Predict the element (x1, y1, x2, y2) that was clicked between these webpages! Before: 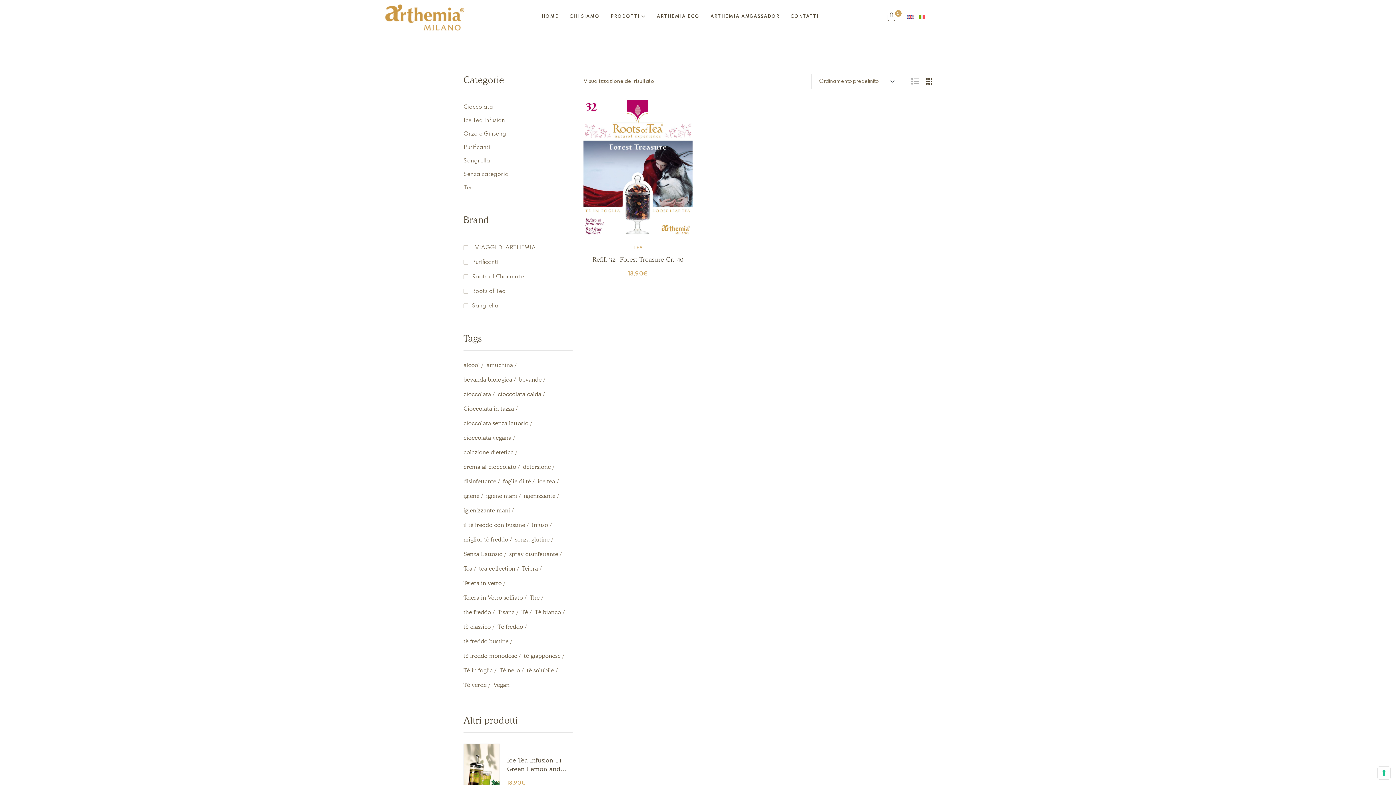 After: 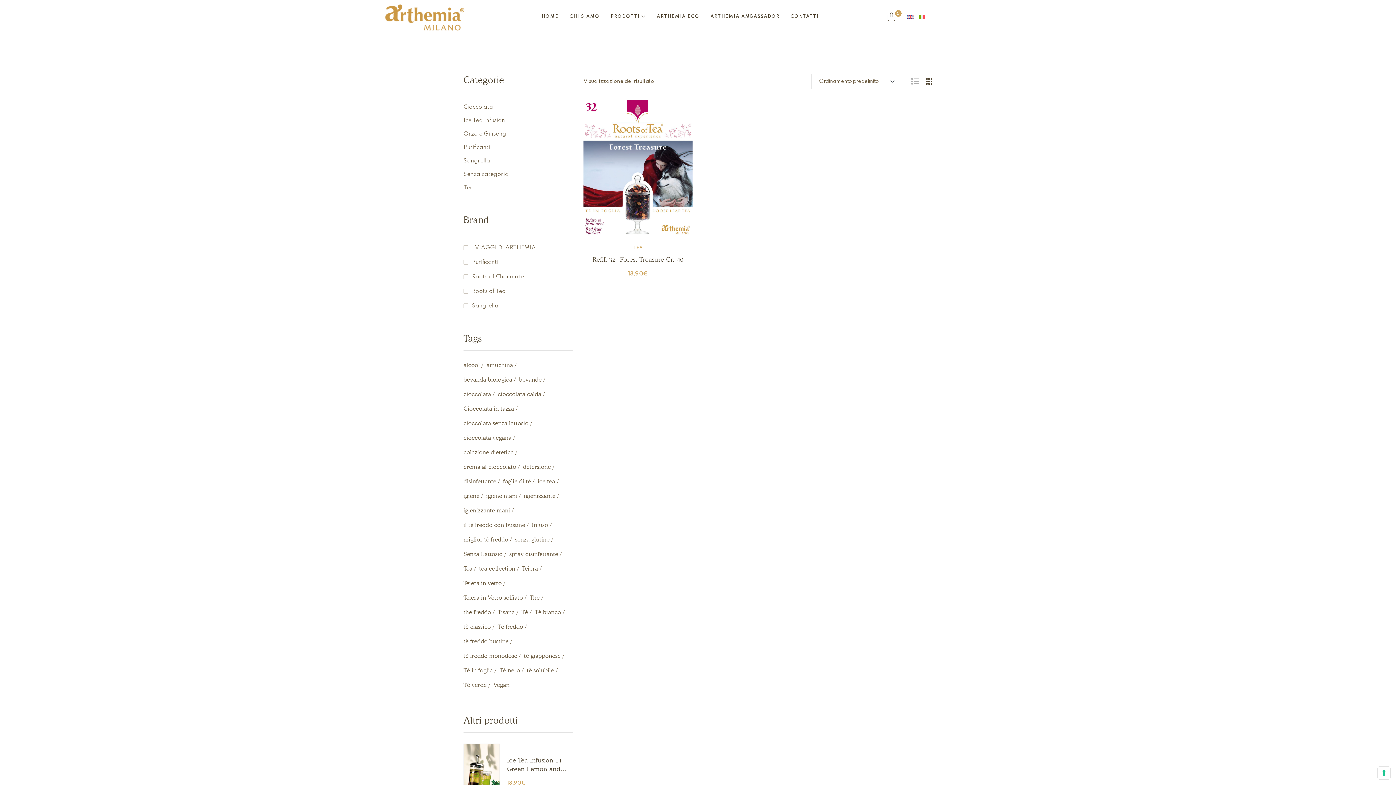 Action: bbox: (918, 14, 930, 19)